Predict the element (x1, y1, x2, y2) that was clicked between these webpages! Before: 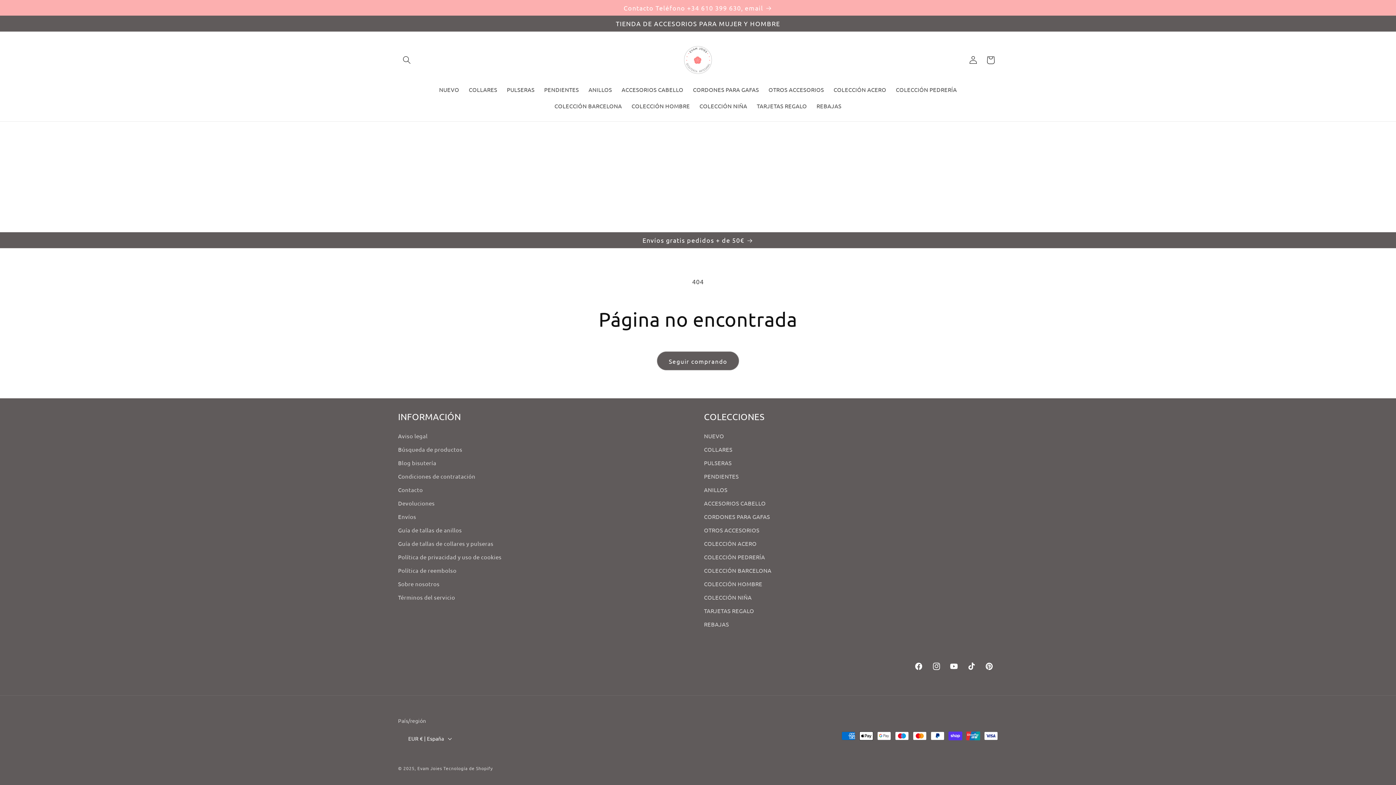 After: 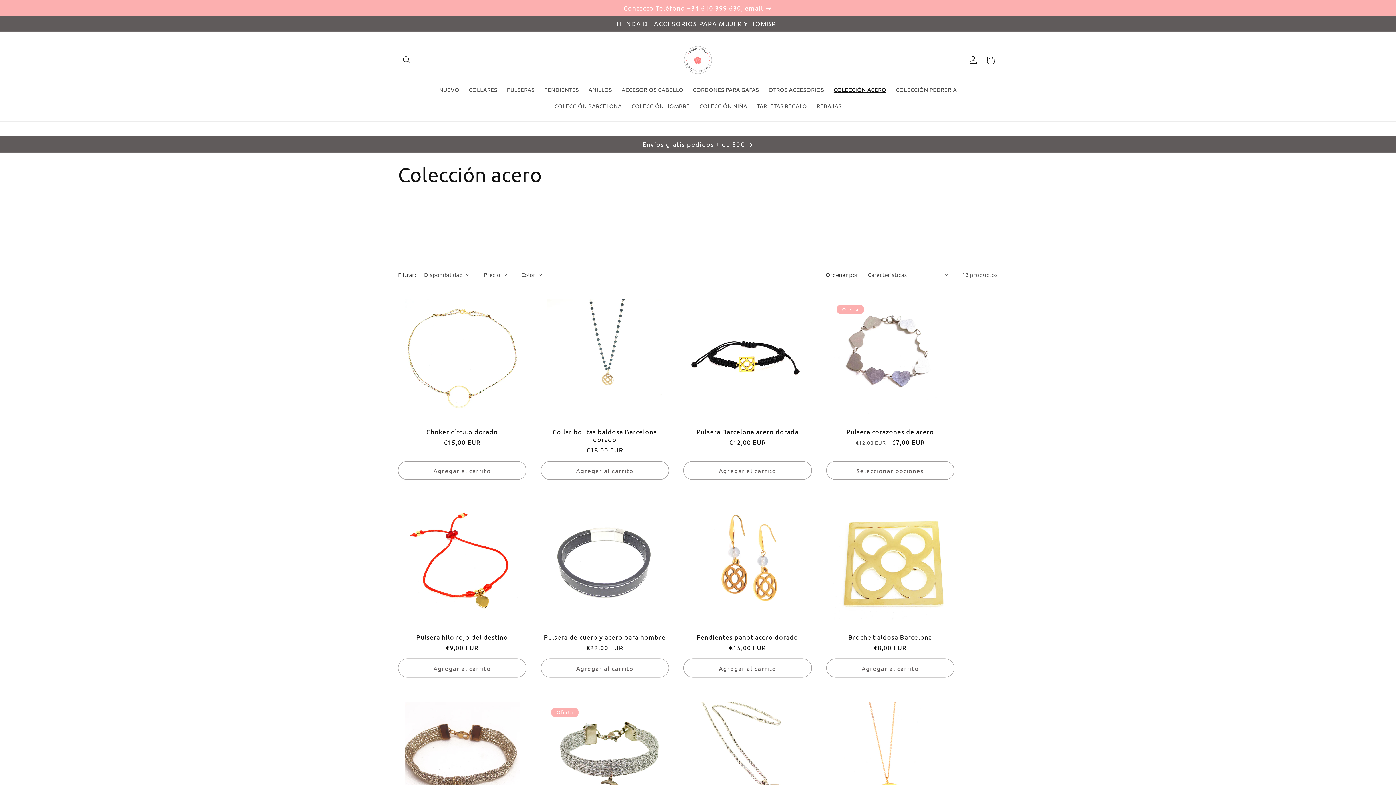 Action: label: COLECCIÓN ACERO bbox: (829, 81, 891, 97)